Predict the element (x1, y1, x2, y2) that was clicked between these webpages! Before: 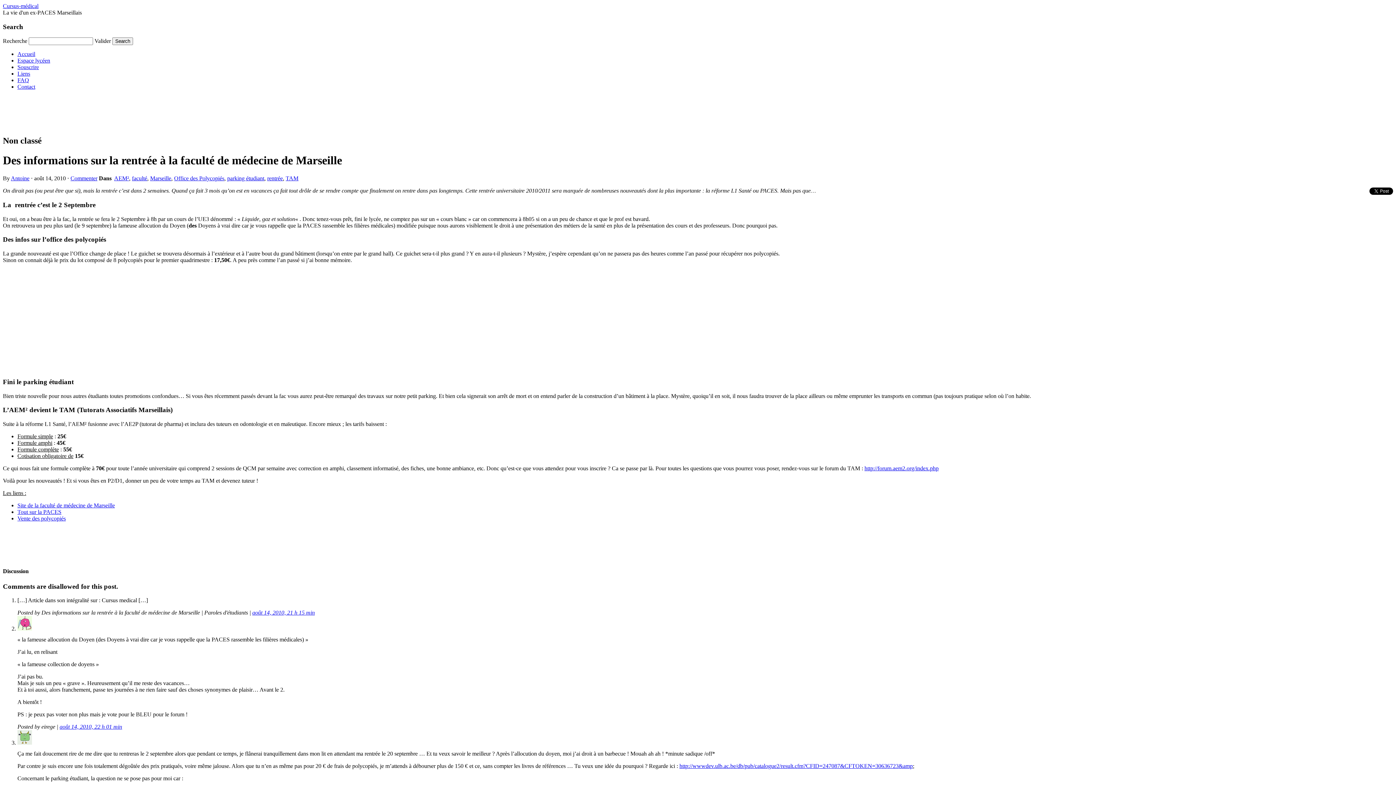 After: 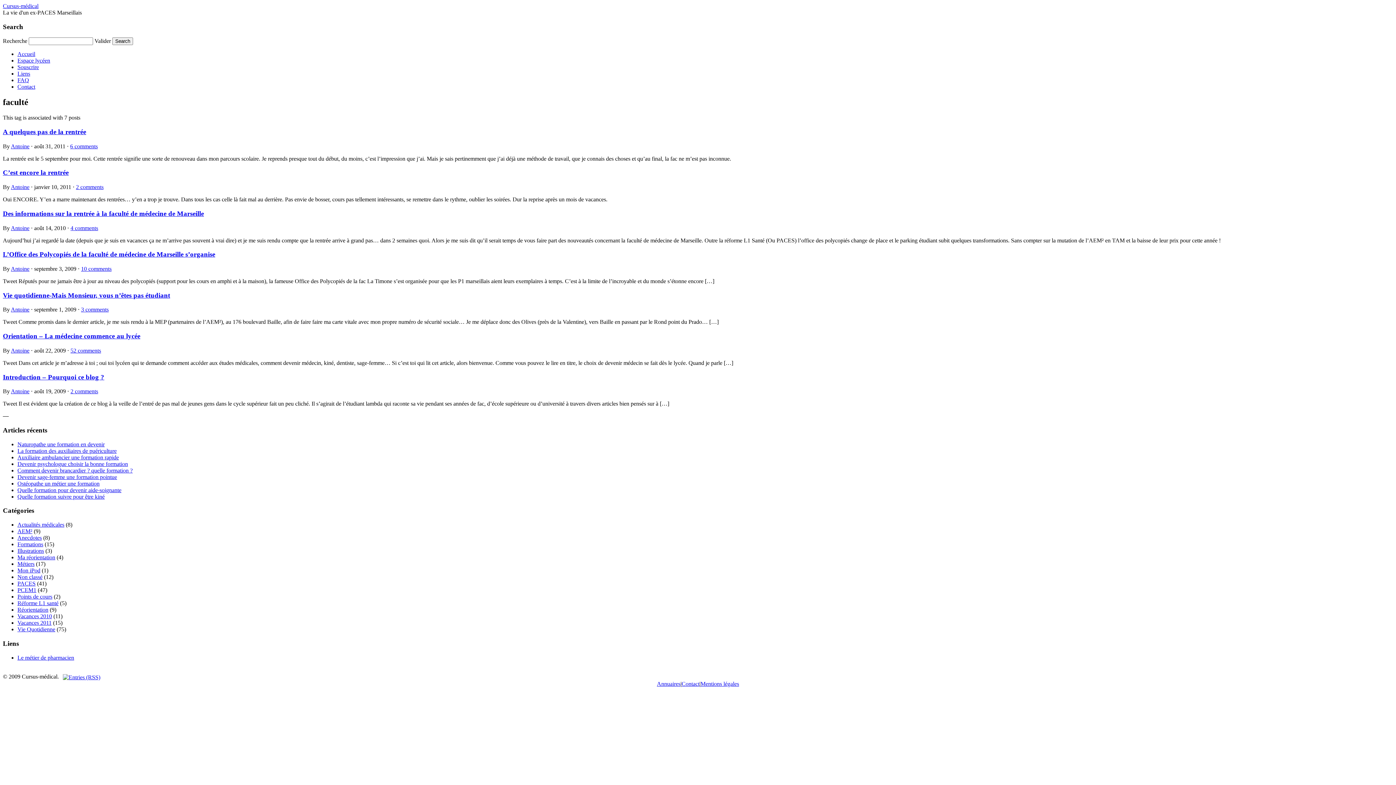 Action: bbox: (132, 175, 147, 181) label: faculté